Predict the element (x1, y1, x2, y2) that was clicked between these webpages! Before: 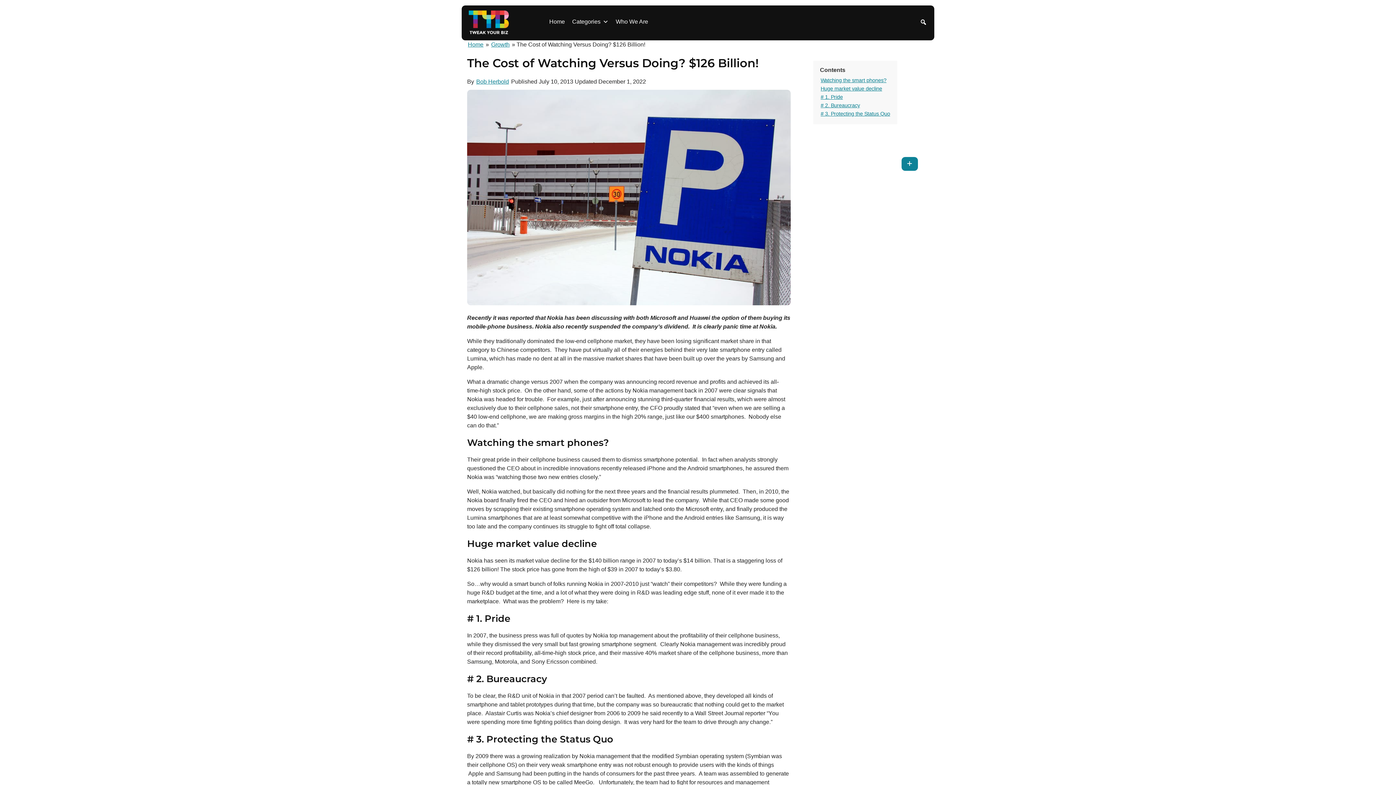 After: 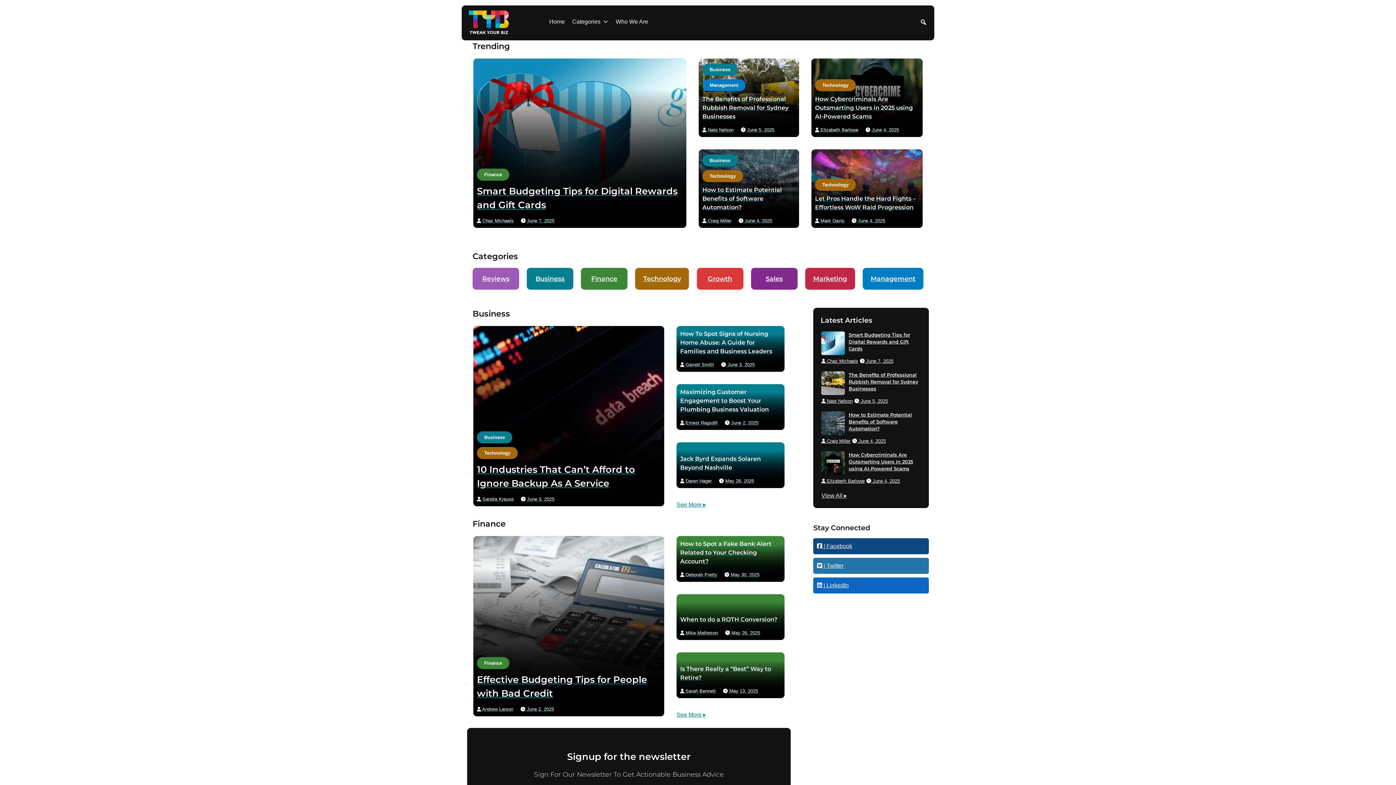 Action: bbox: (467, 40, 484, 48) label: Home